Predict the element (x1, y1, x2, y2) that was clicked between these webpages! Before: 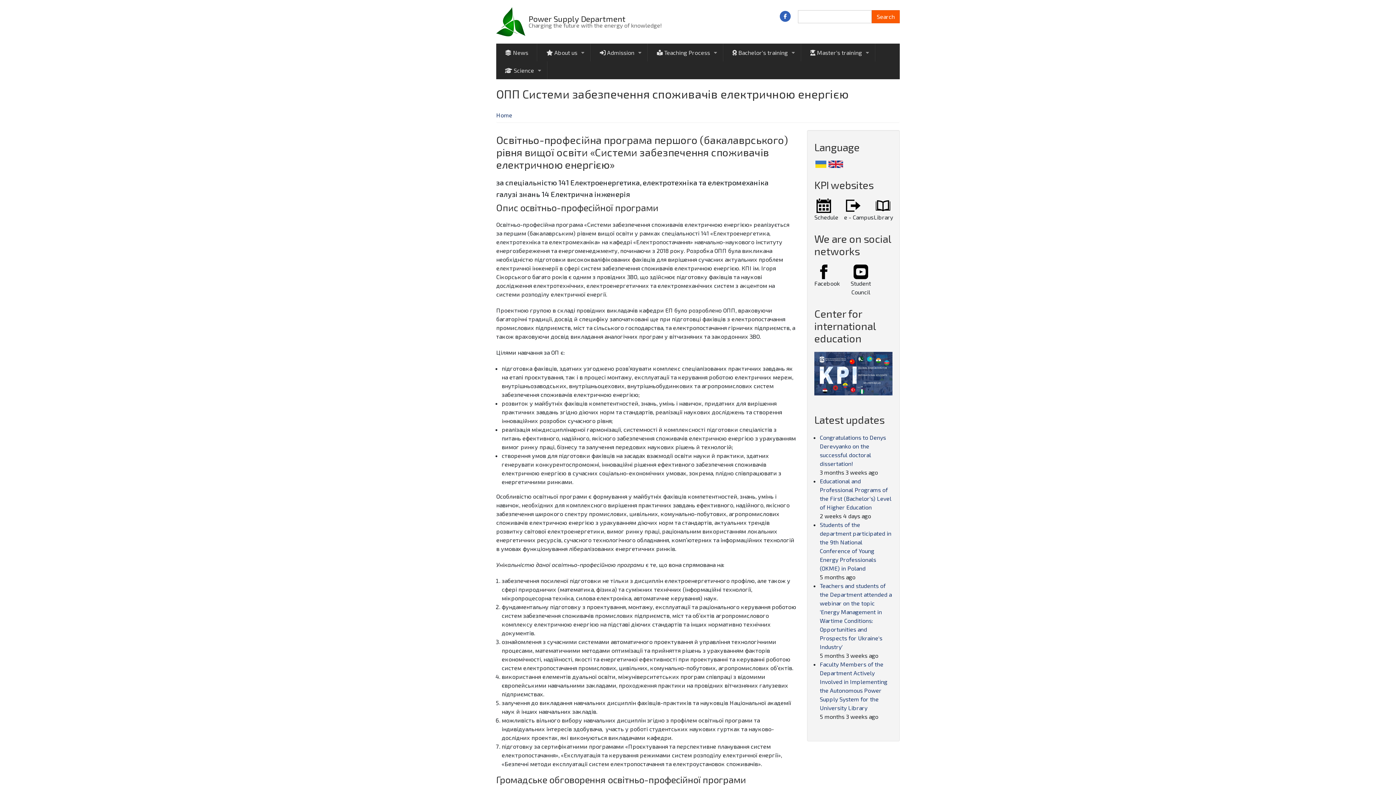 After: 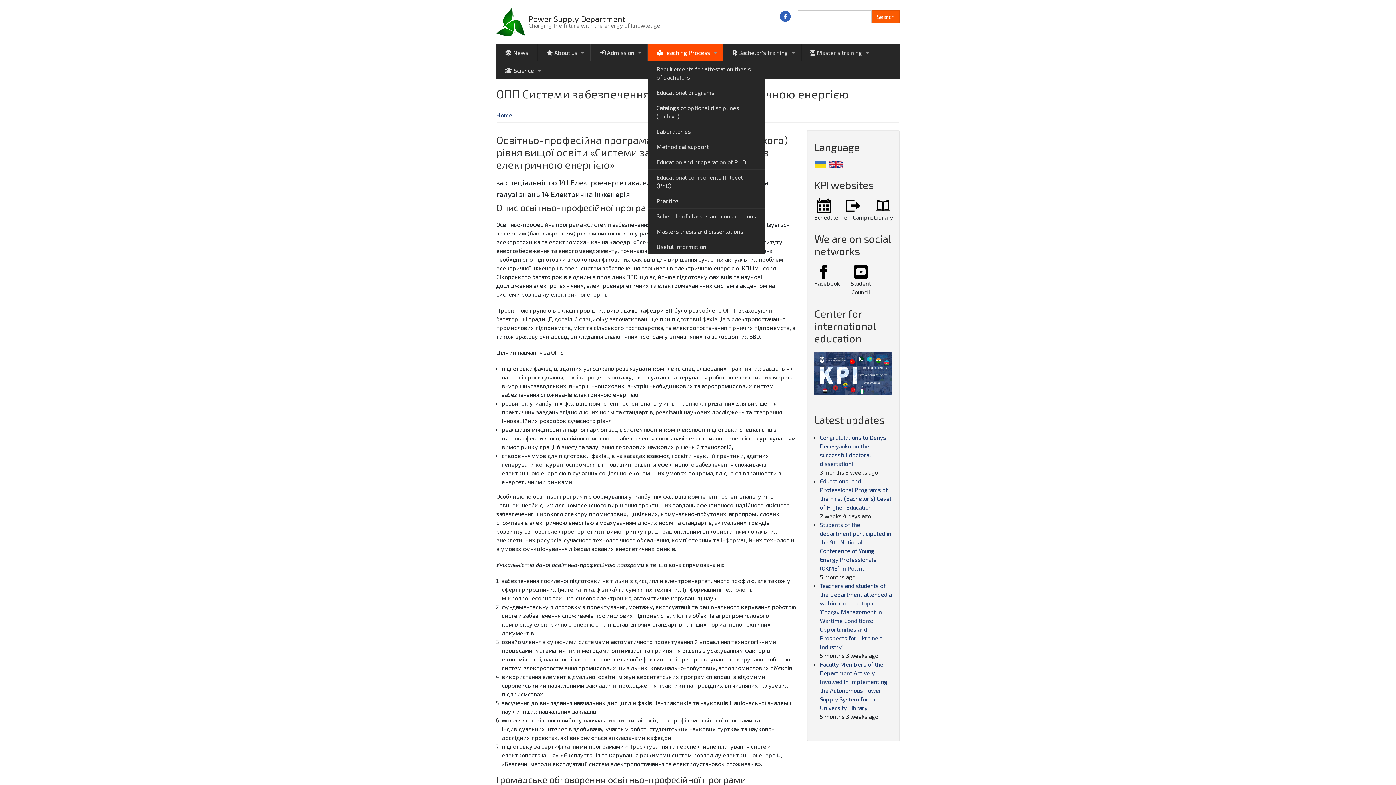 Action: bbox: (648, 43, 723, 61) label: +
 Teaching Process